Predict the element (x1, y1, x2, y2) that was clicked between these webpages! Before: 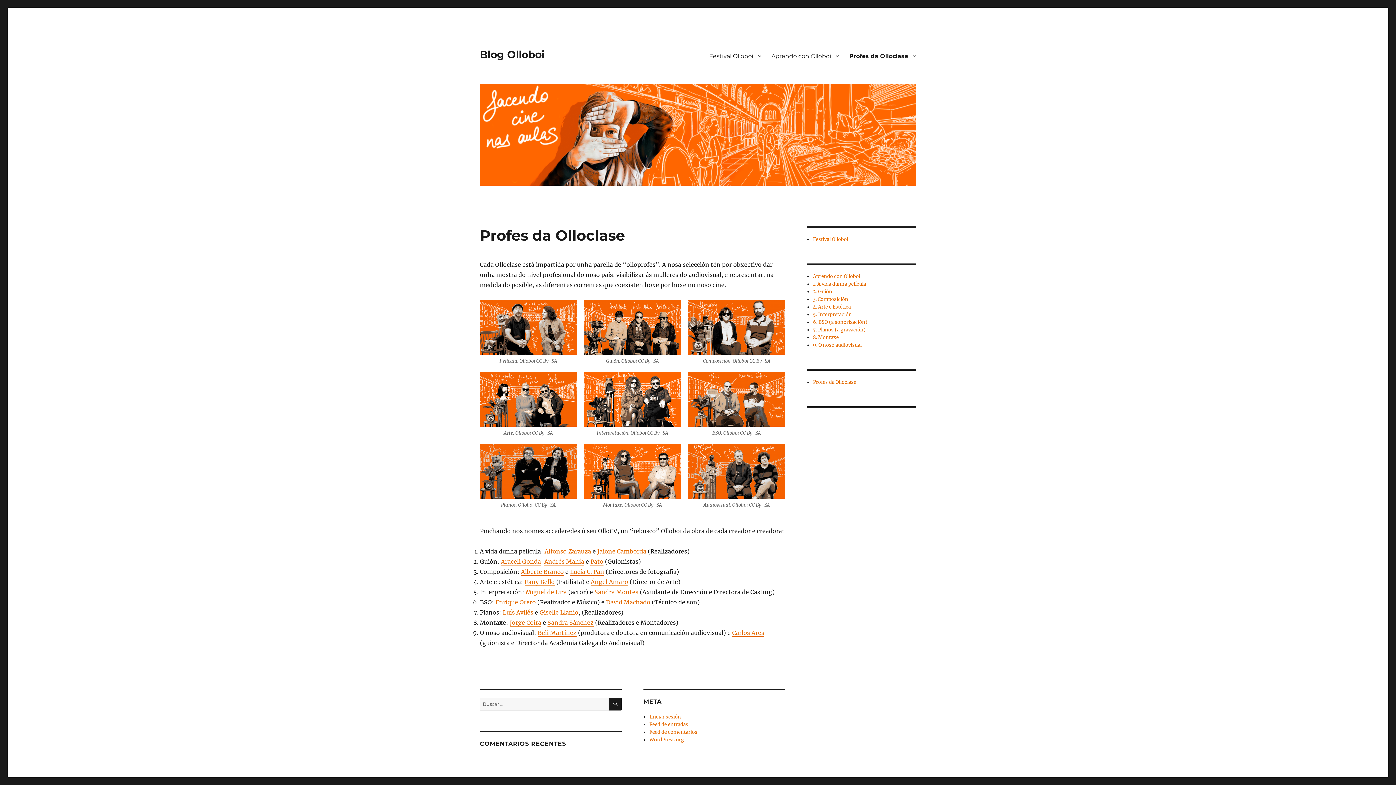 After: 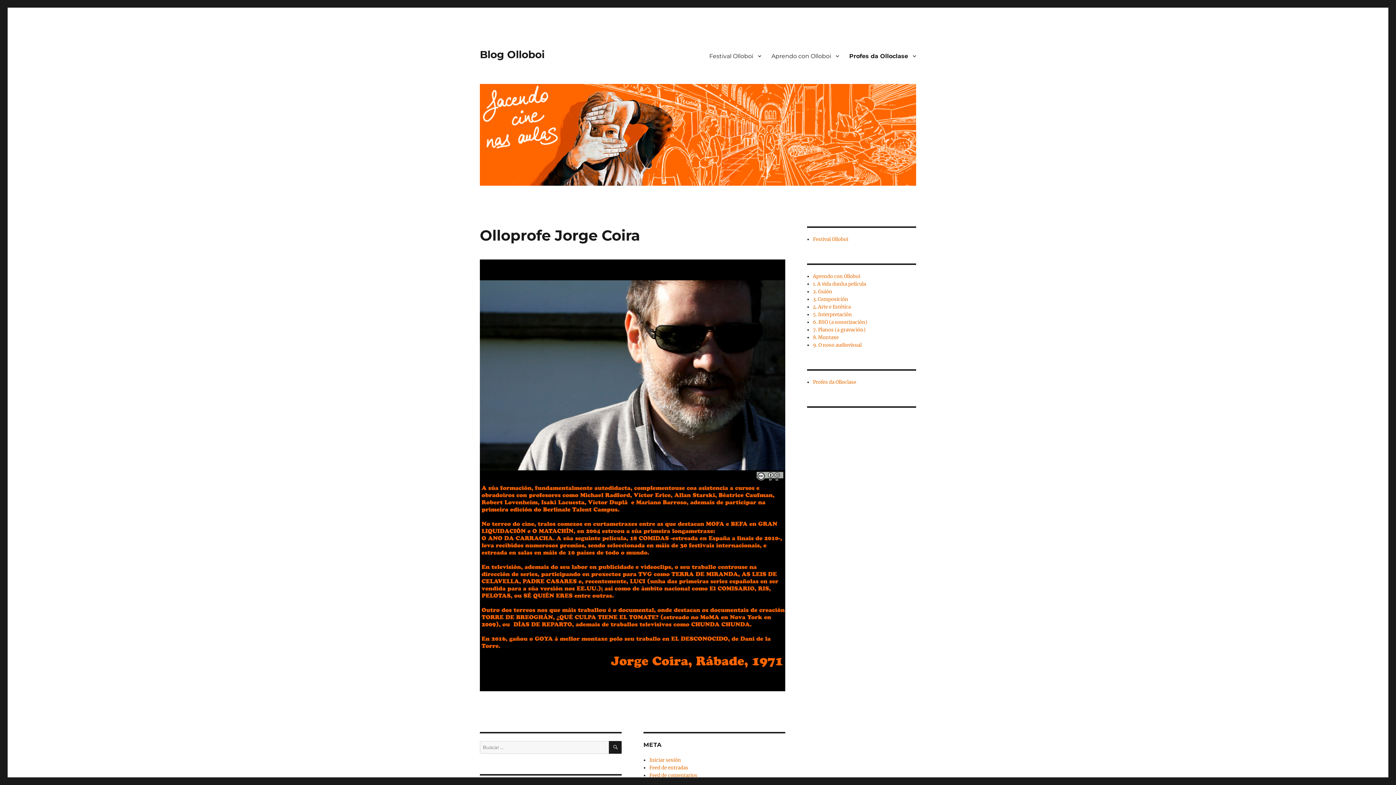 Action: bbox: (509, 619, 541, 626) label: Jorge Coira